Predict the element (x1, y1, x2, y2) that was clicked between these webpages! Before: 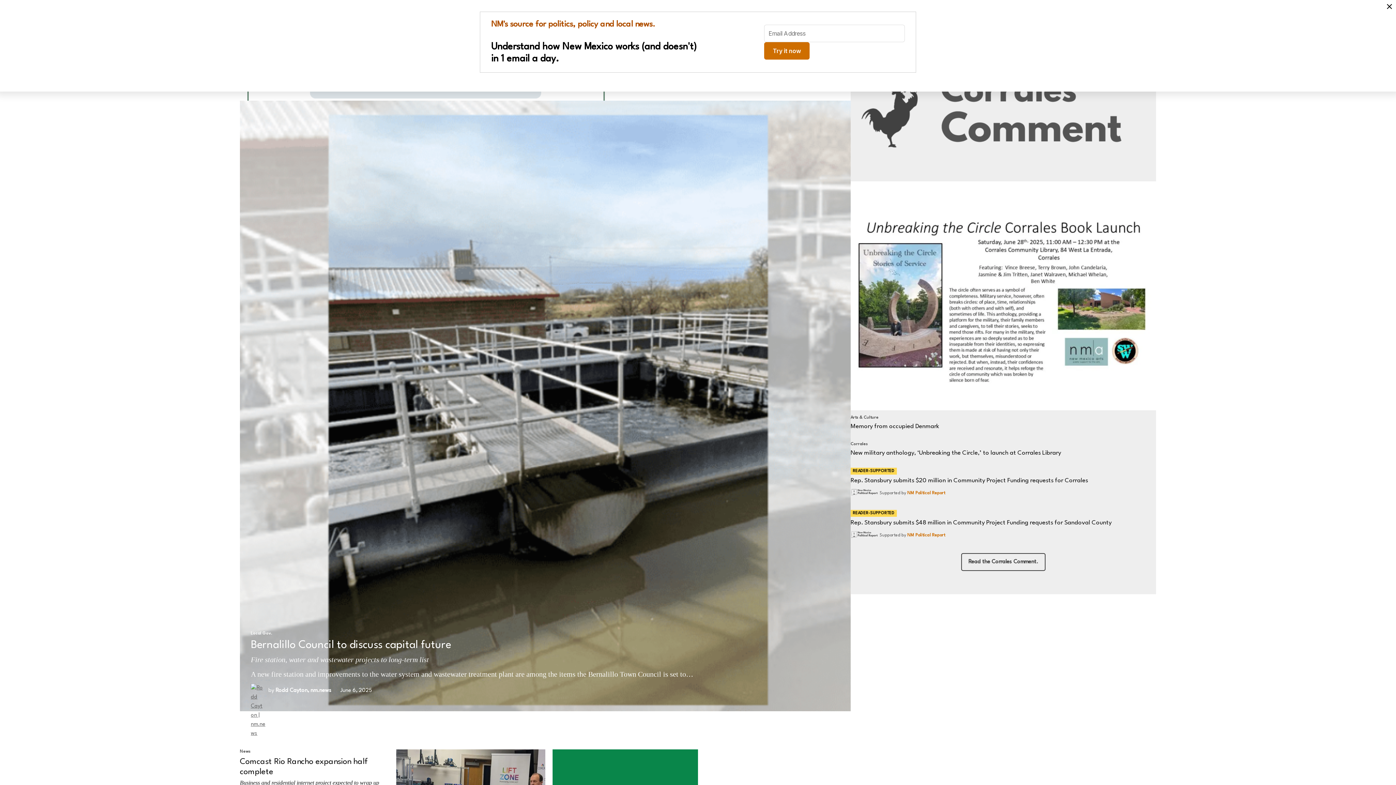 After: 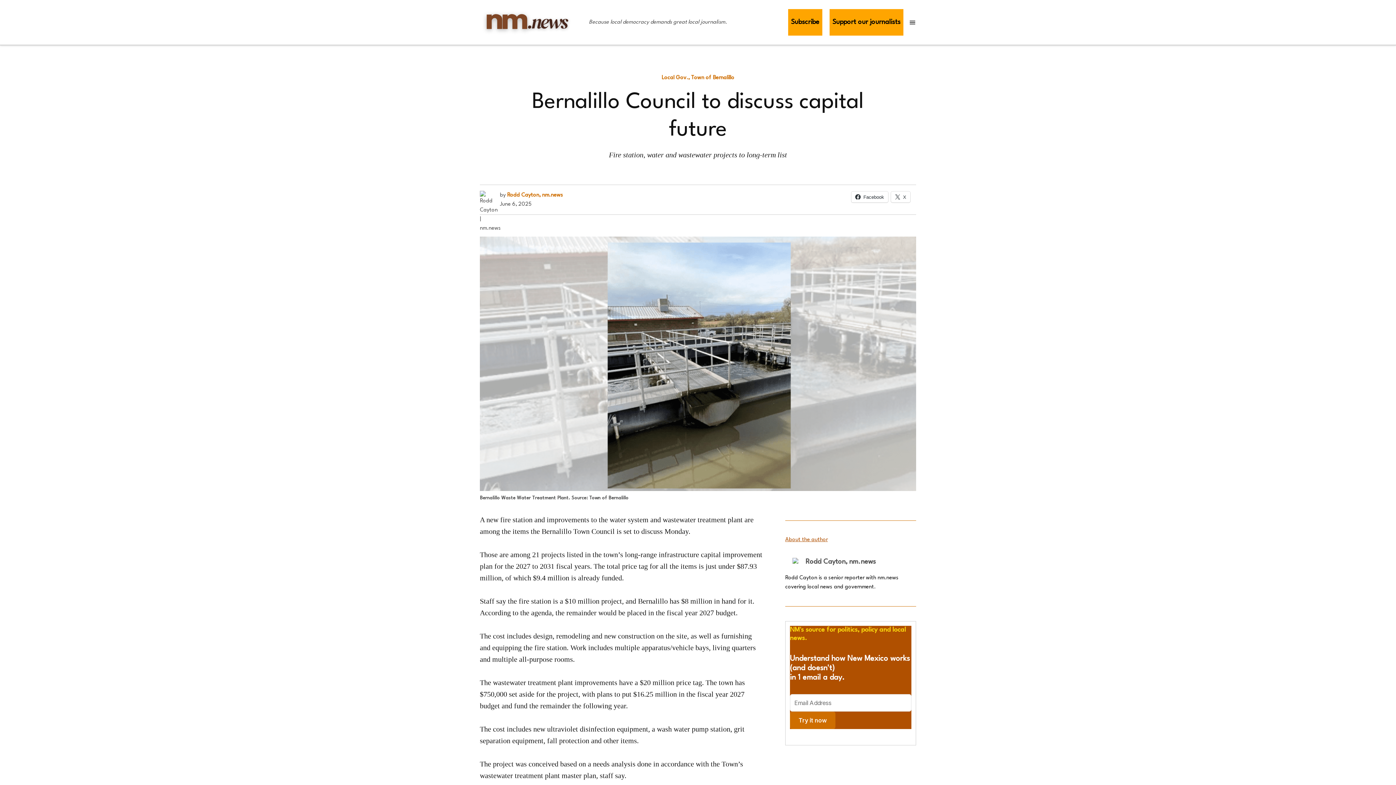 Action: label: Bernalillo Council to discuss capital future bbox: (250, 640, 451, 650)